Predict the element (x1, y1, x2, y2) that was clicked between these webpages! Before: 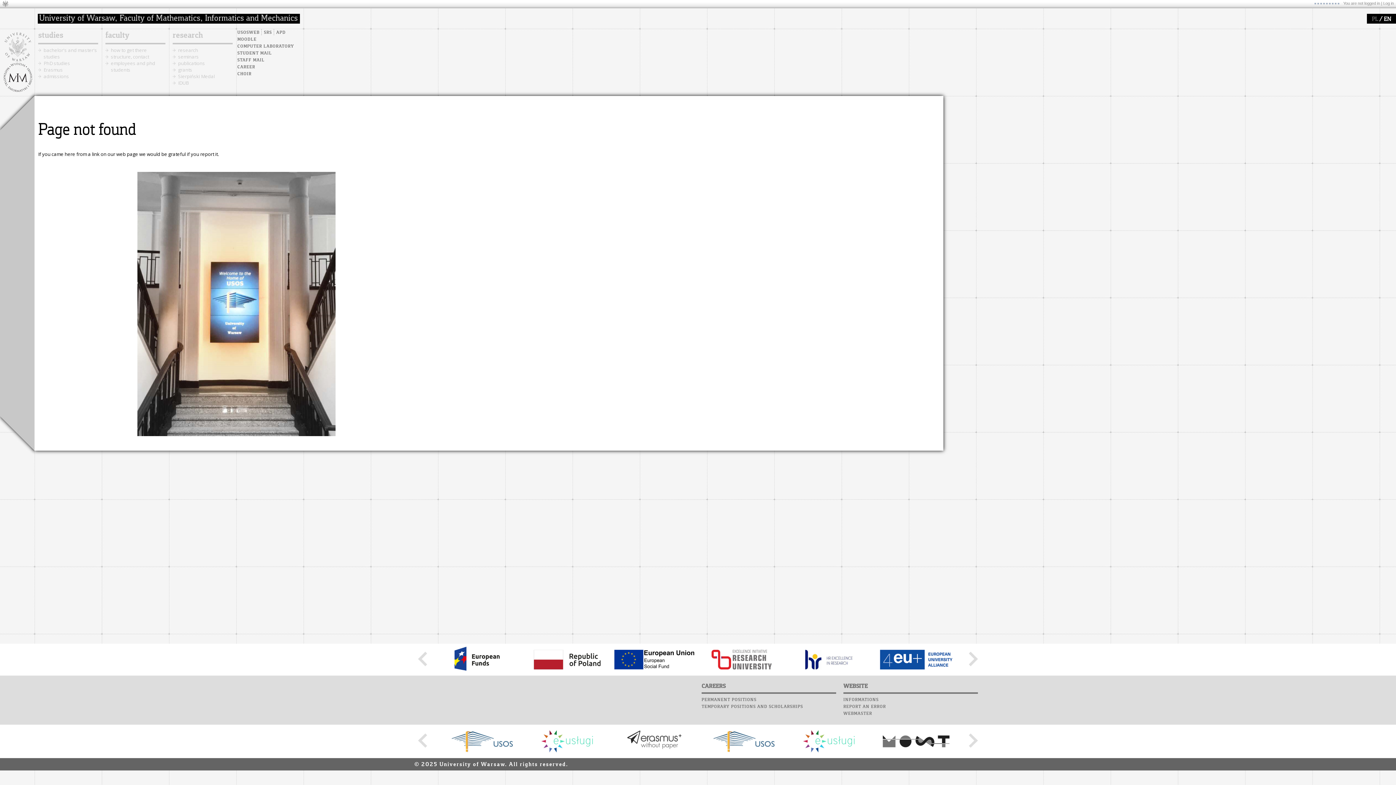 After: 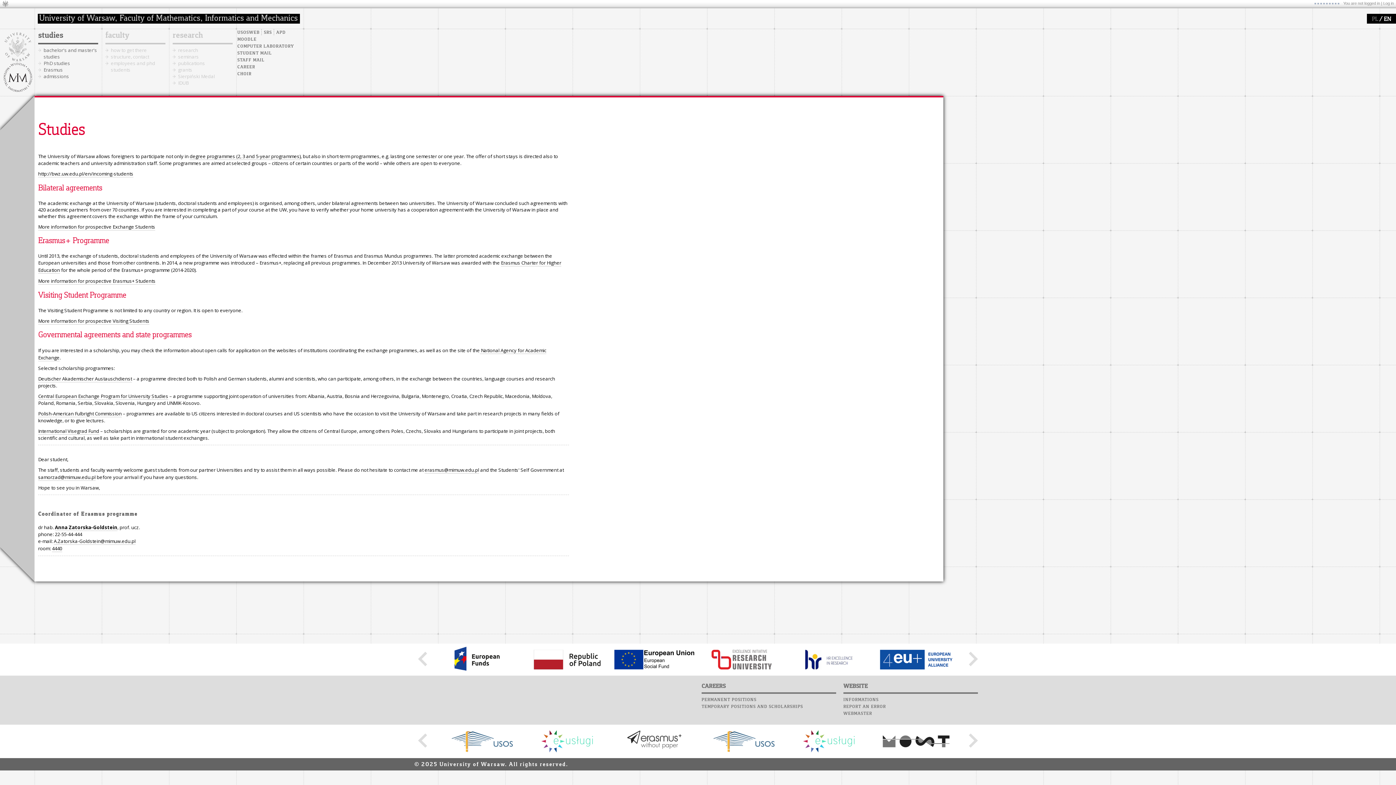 Action: label: studies bbox: (38, 31, 63, 40)